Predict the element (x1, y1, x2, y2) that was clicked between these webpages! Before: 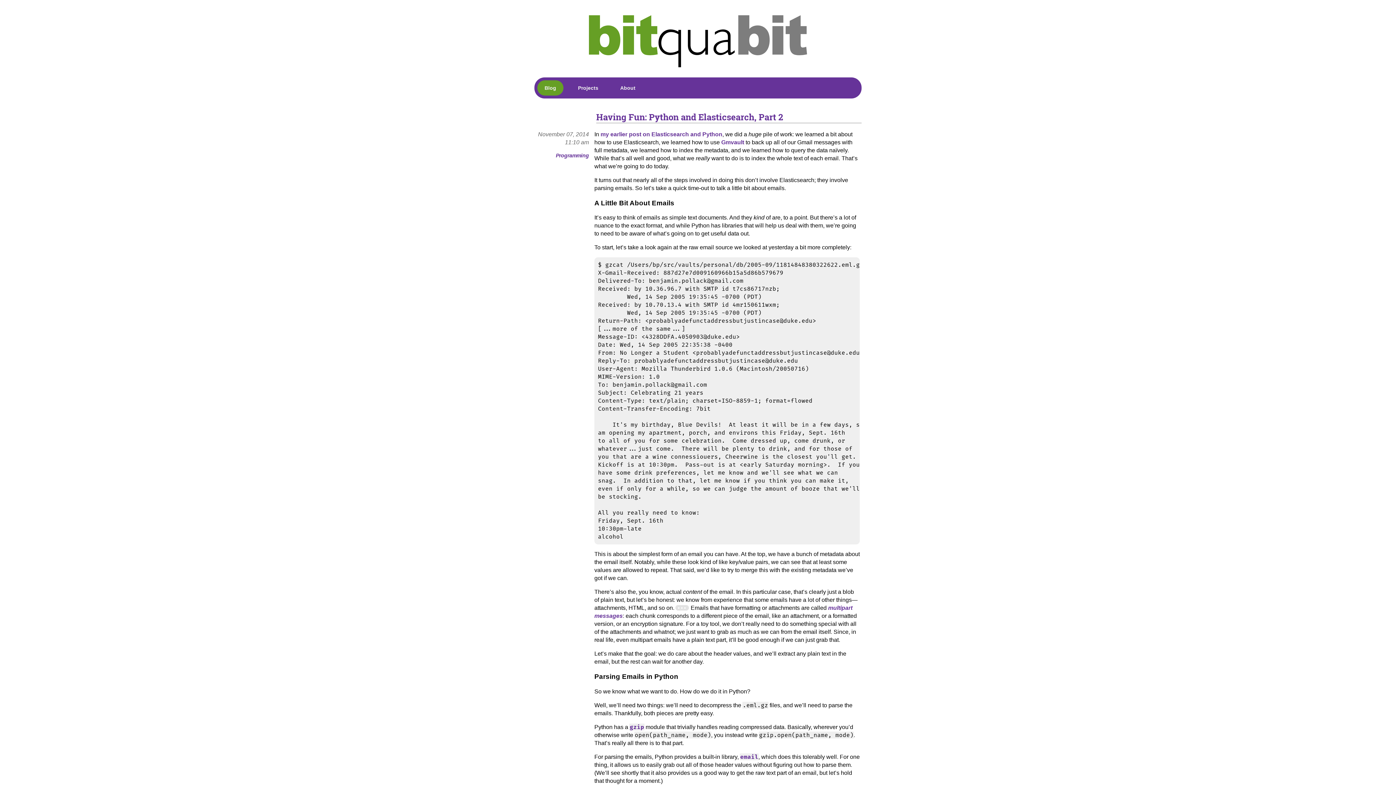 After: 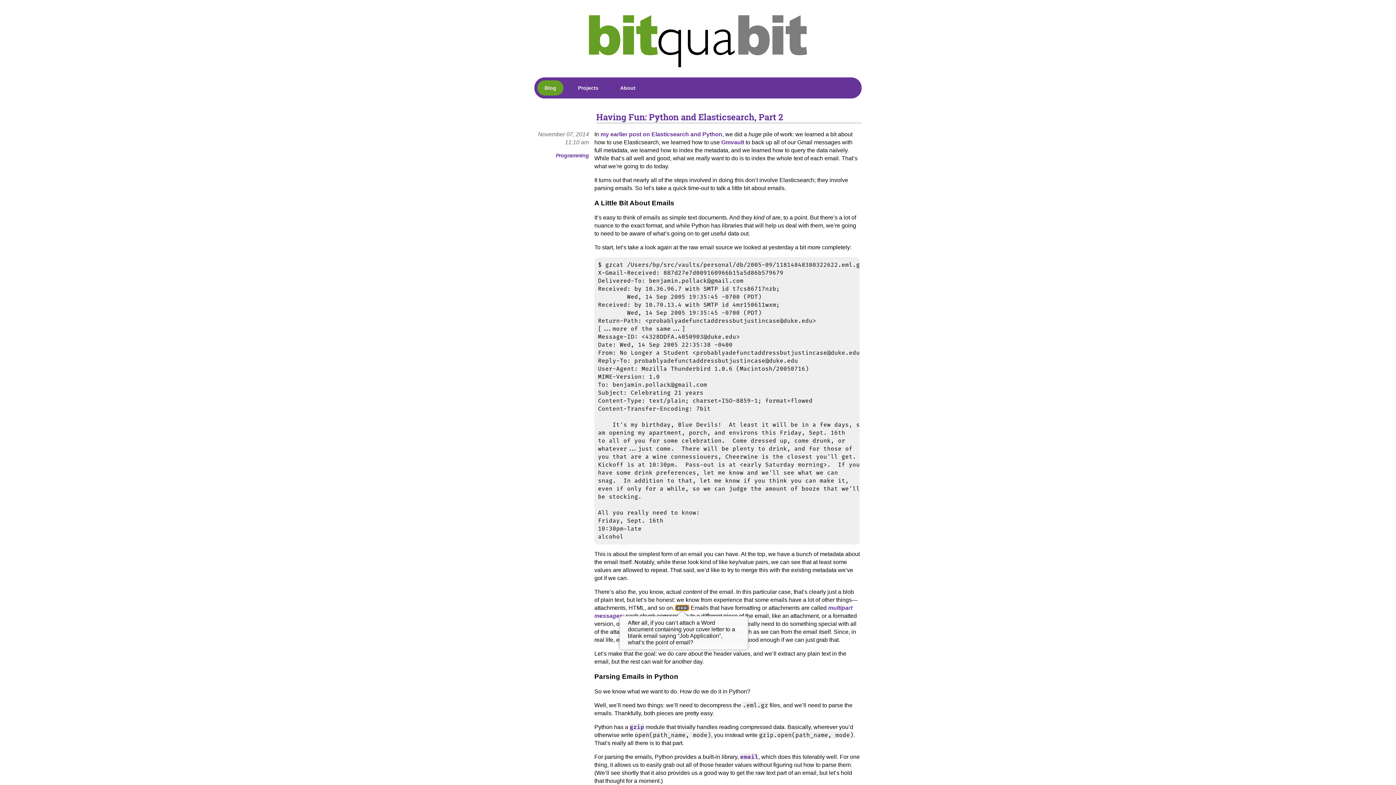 Action: bbox: (675, 605, 688, 610)